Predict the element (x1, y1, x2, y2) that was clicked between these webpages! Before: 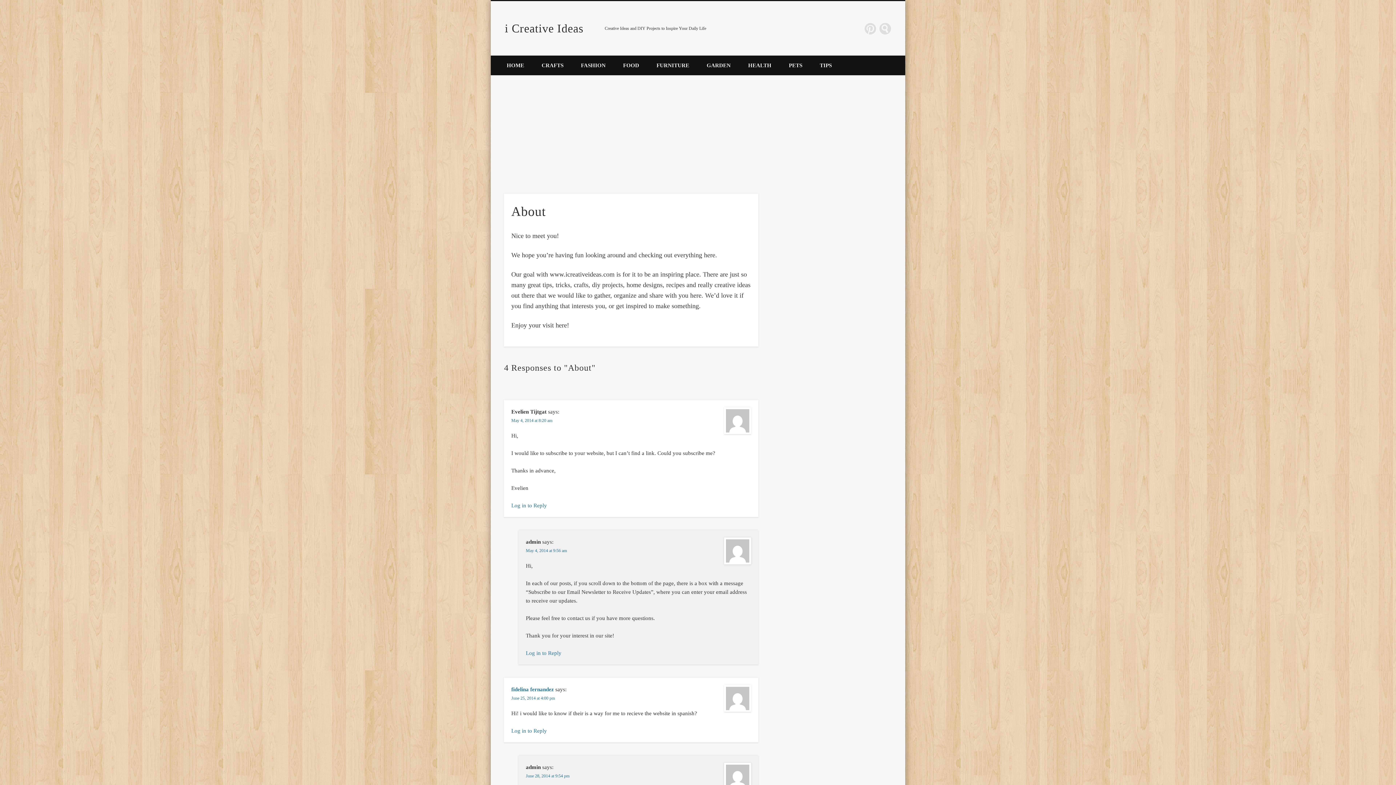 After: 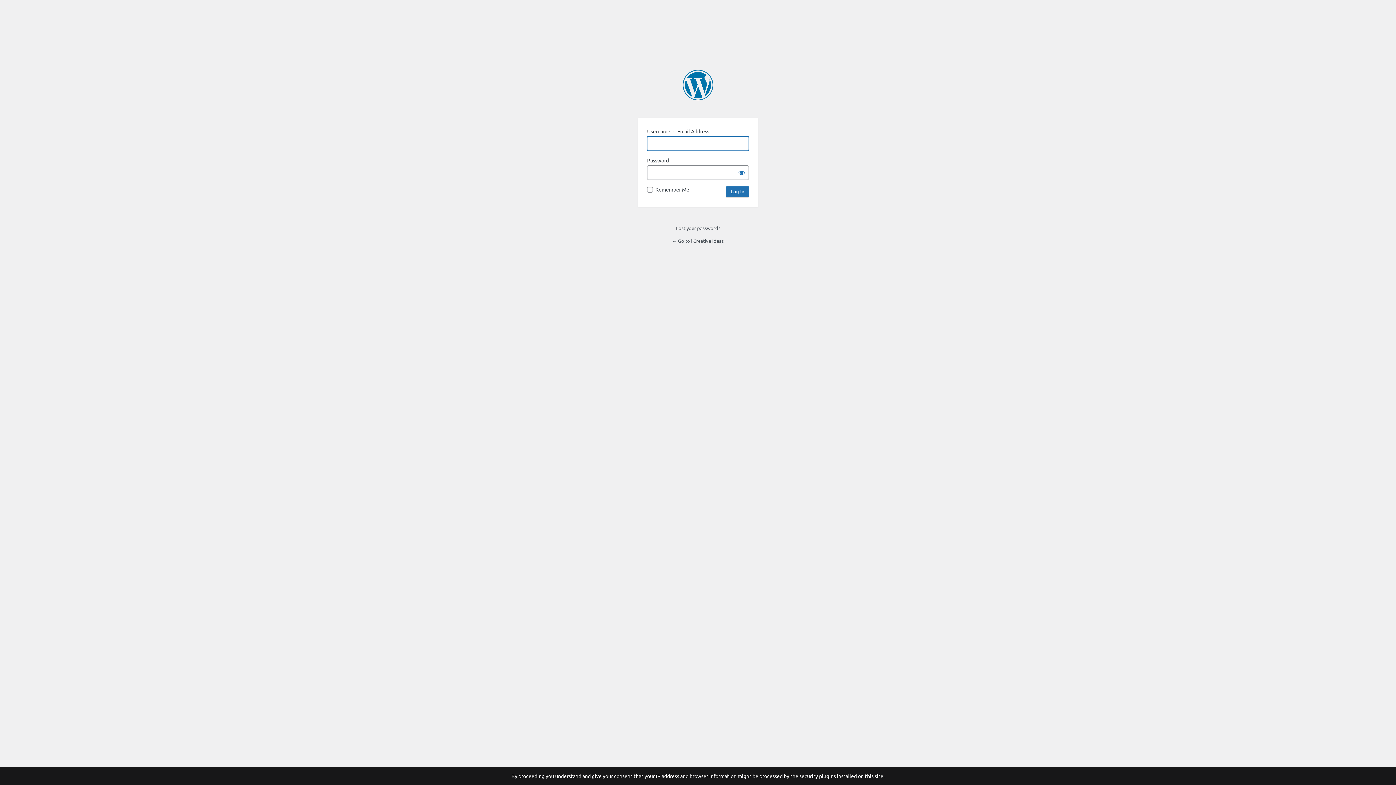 Action: label: Log in to Reply bbox: (525, 650, 561, 656)